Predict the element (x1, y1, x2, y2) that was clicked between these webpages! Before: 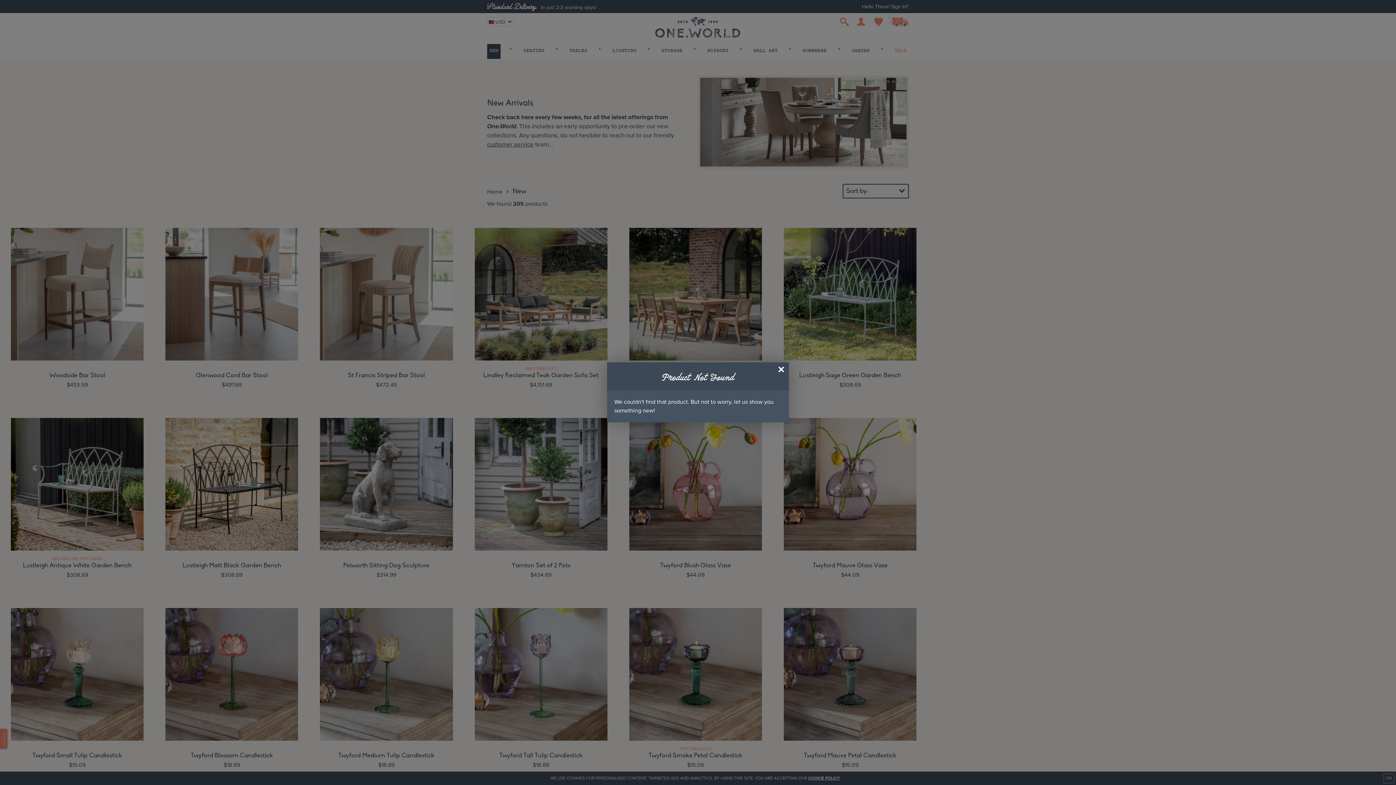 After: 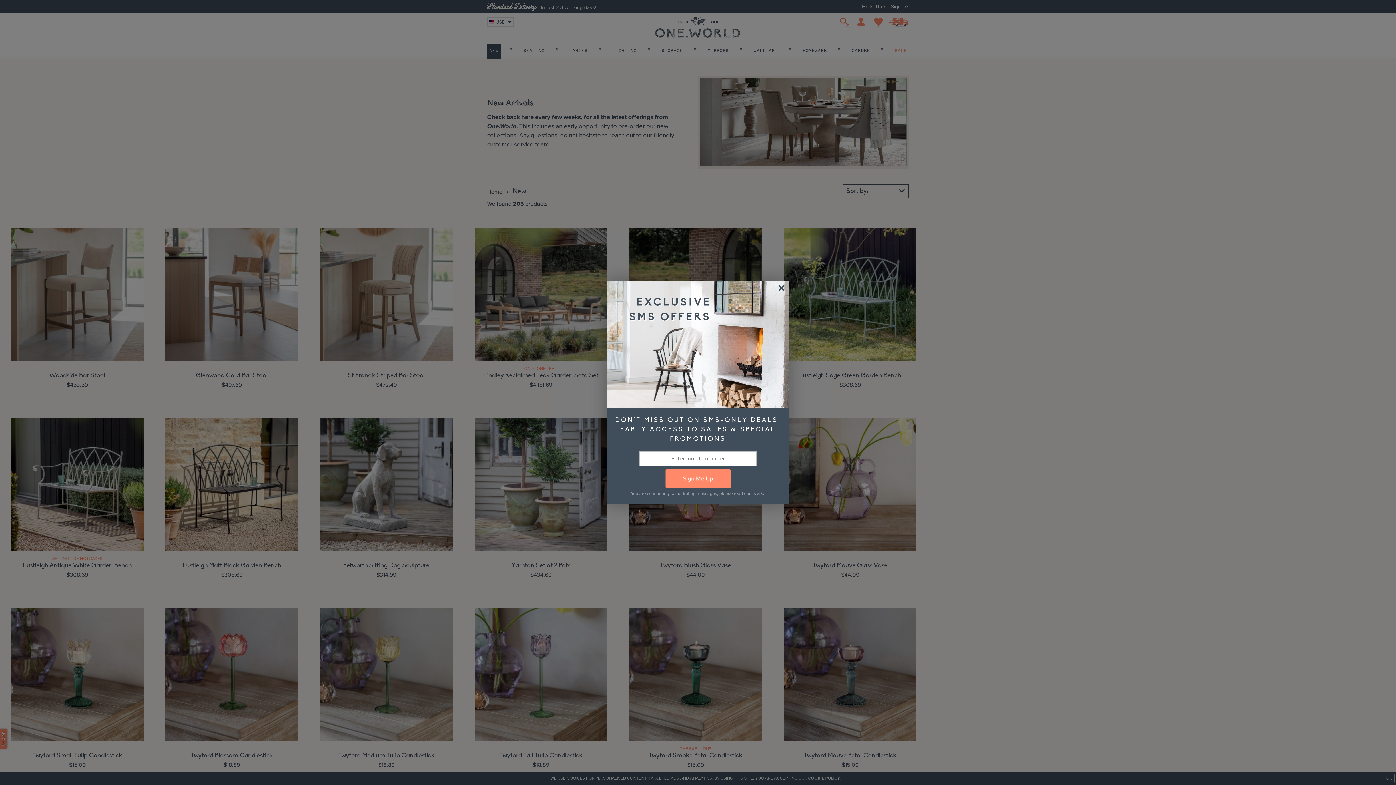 Action: bbox: (774, 362, 789, 377)